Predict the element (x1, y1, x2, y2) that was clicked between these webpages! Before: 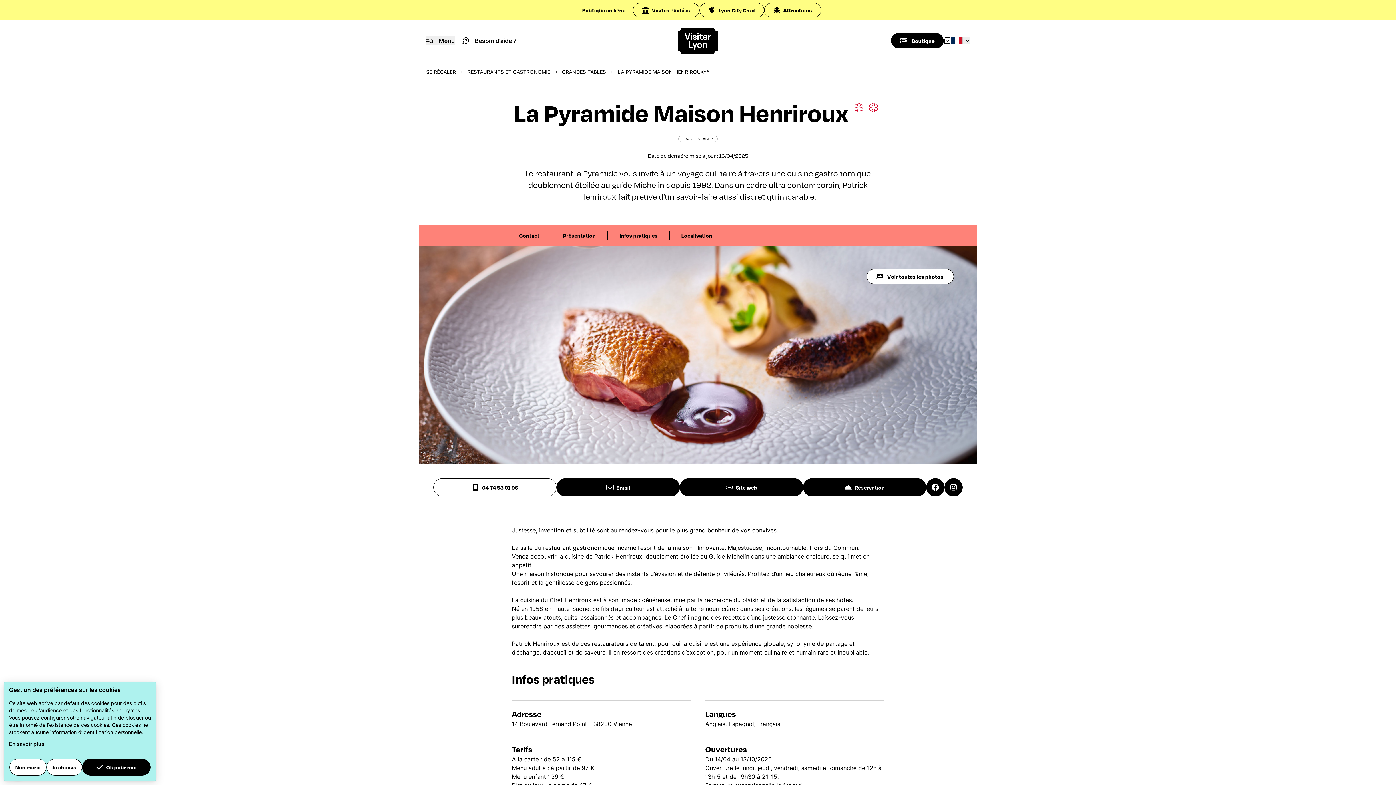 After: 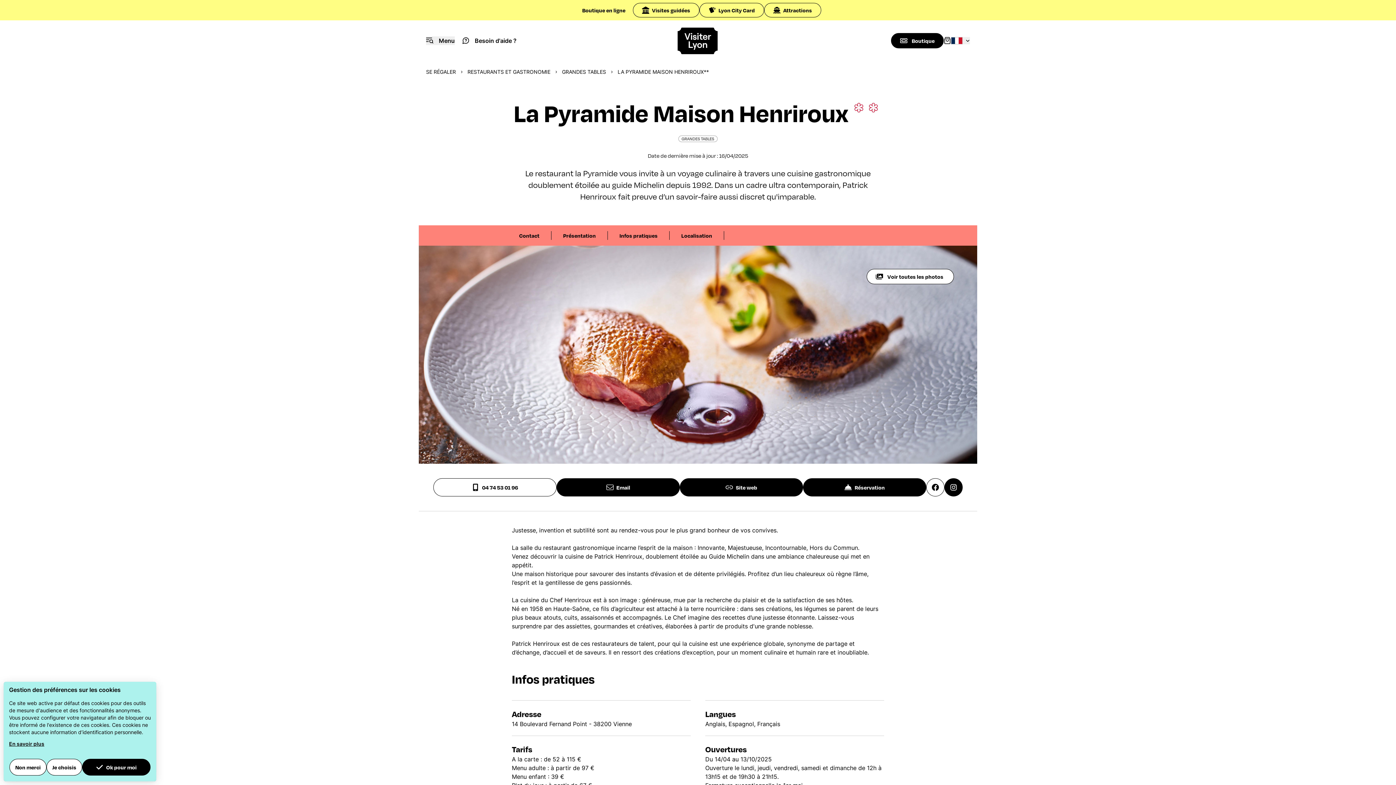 Action: bbox: (926, 478, 944, 496)